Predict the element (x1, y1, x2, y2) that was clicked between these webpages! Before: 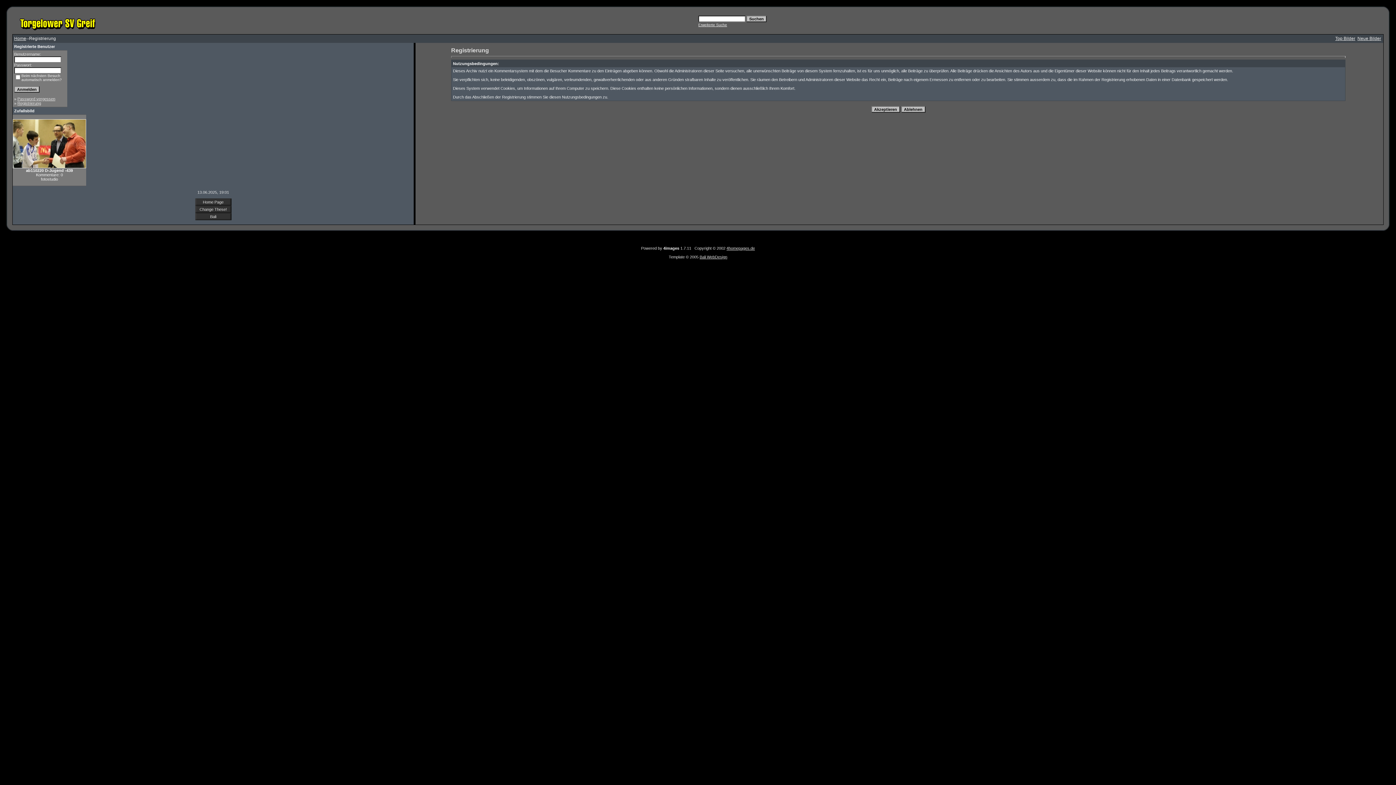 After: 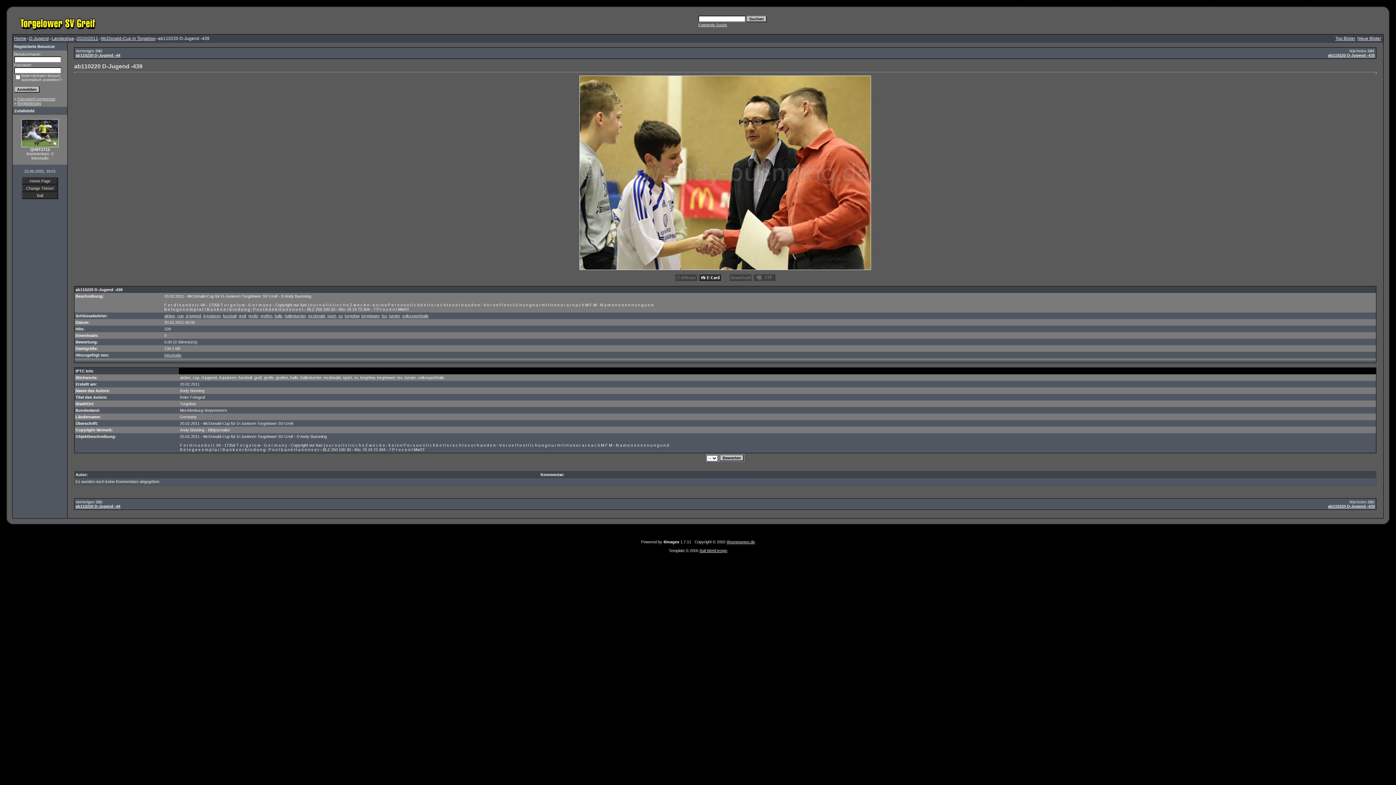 Action: bbox: (12, 164, 86, 169)